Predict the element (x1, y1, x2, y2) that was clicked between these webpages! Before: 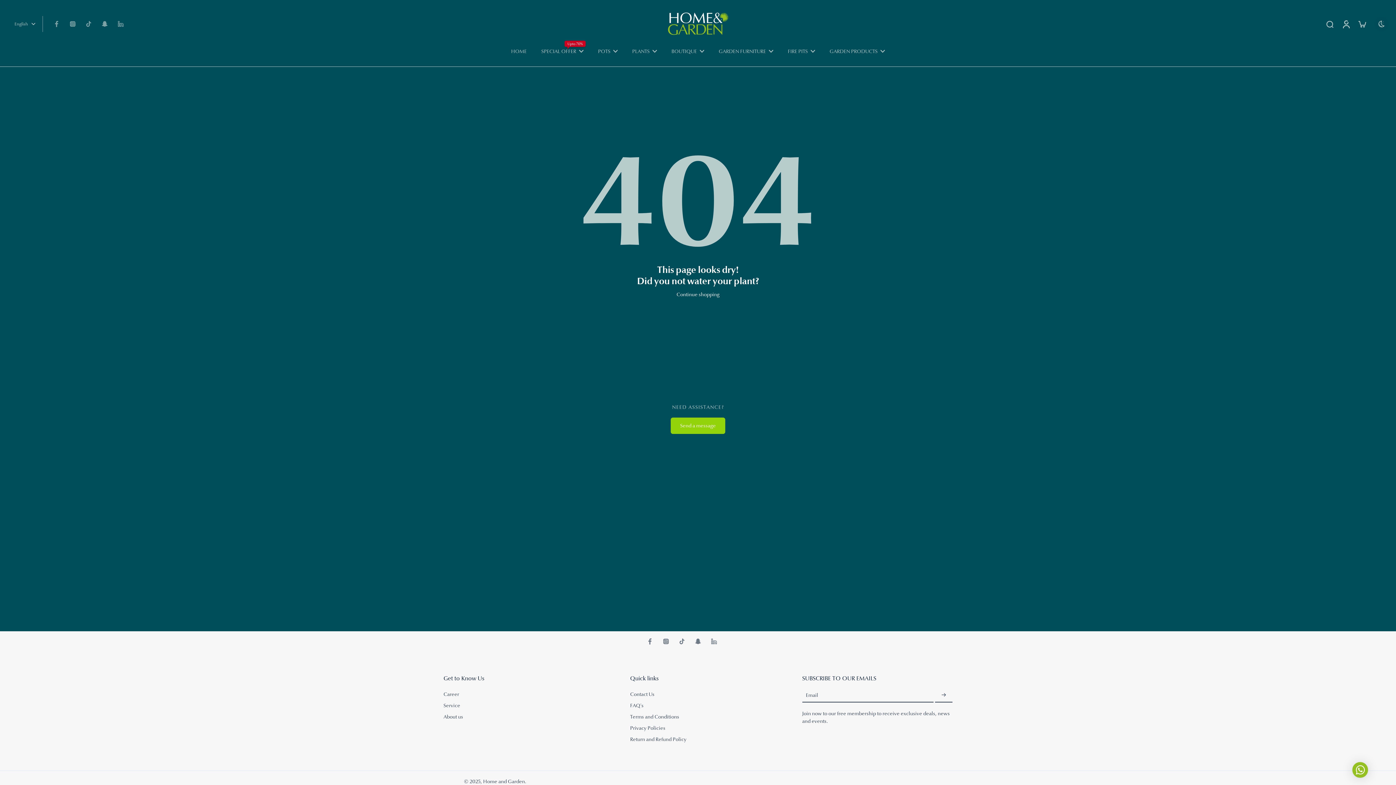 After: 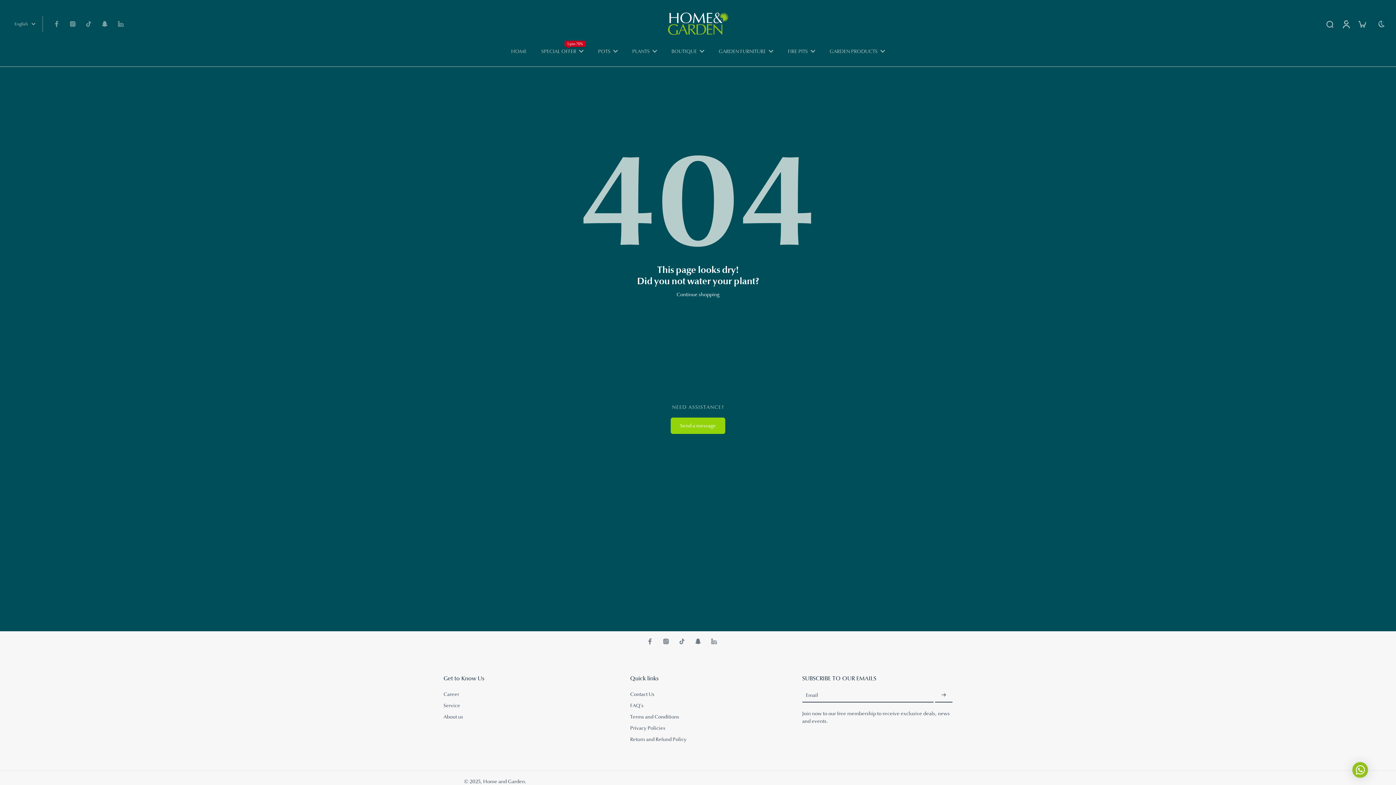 Action: bbox: (722, 633, 738, 649)